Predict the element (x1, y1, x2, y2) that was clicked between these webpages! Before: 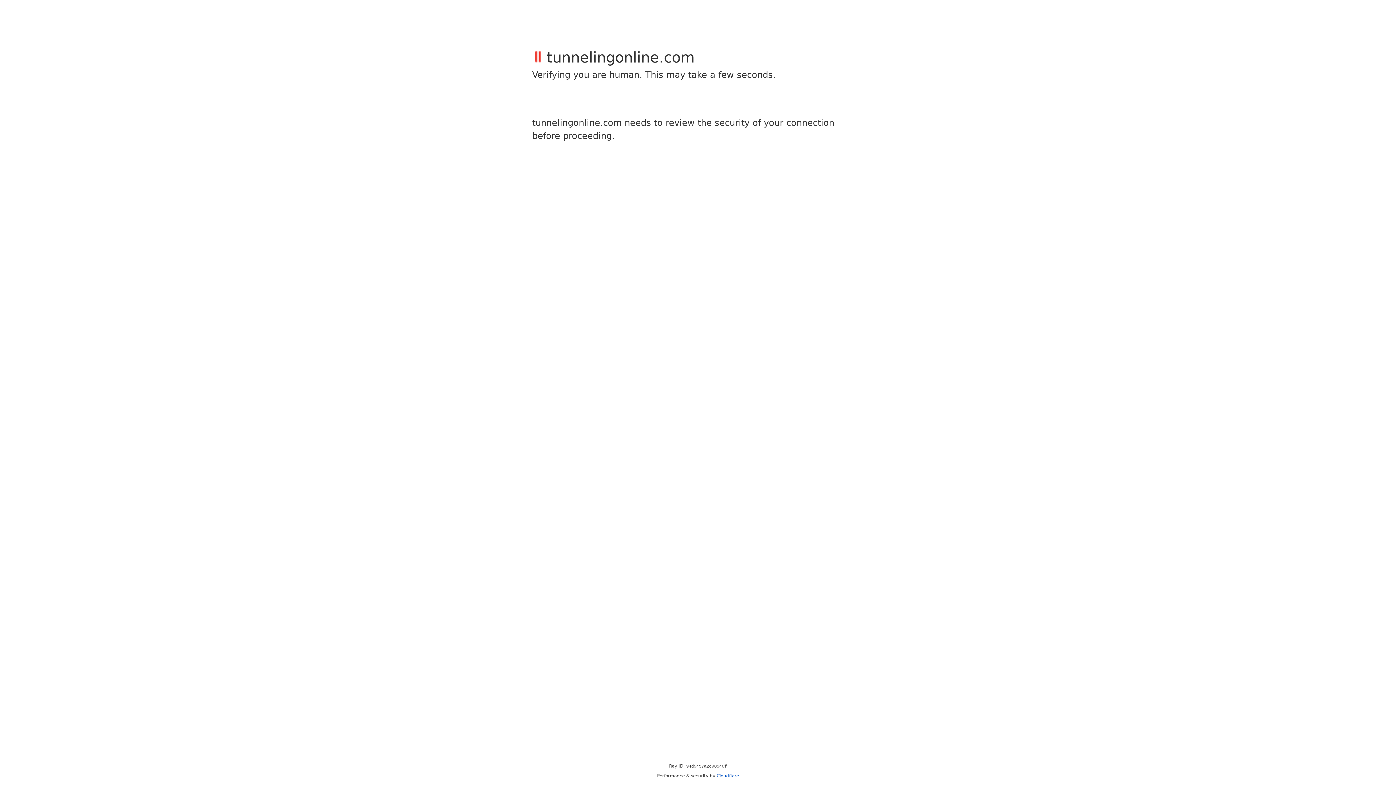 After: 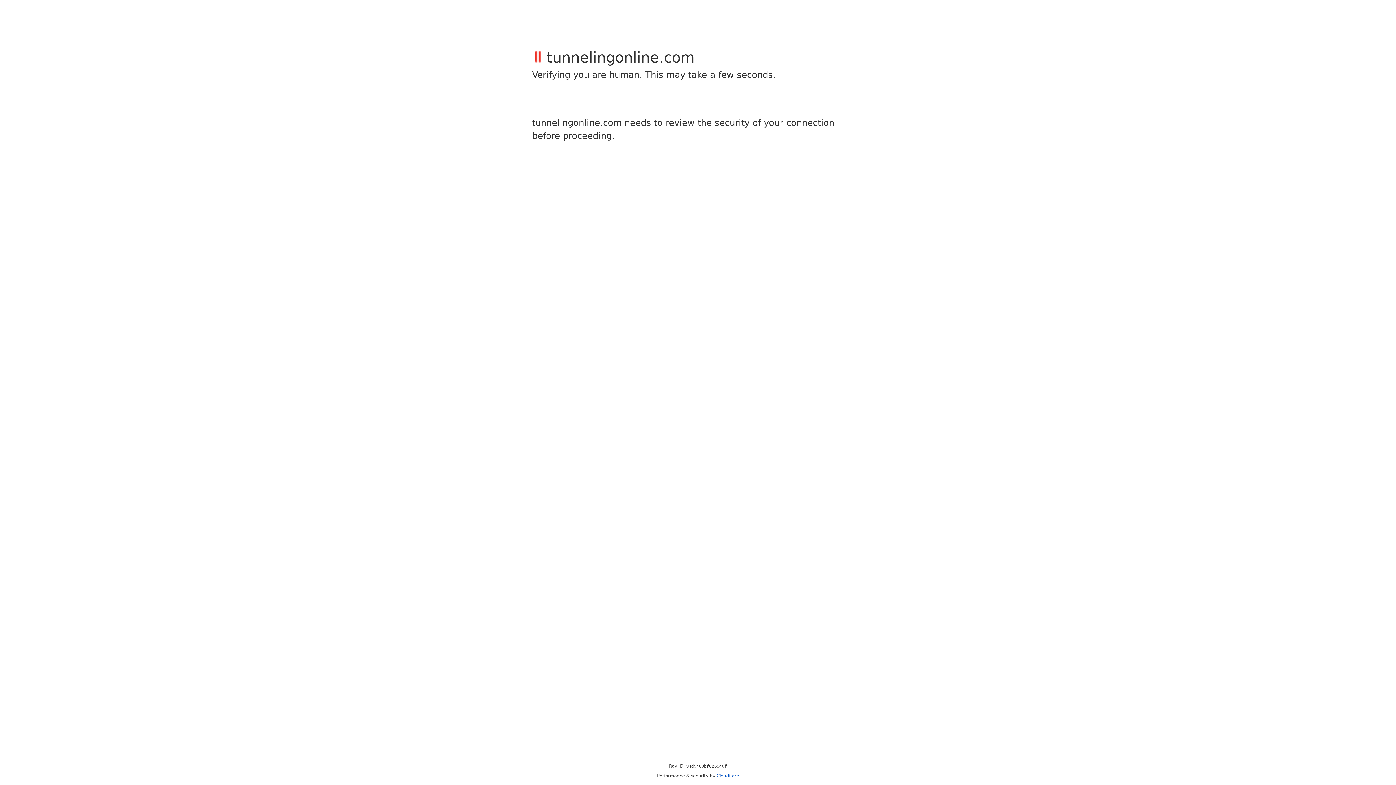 Action: label: Cloudflare bbox: (716, 773, 739, 778)